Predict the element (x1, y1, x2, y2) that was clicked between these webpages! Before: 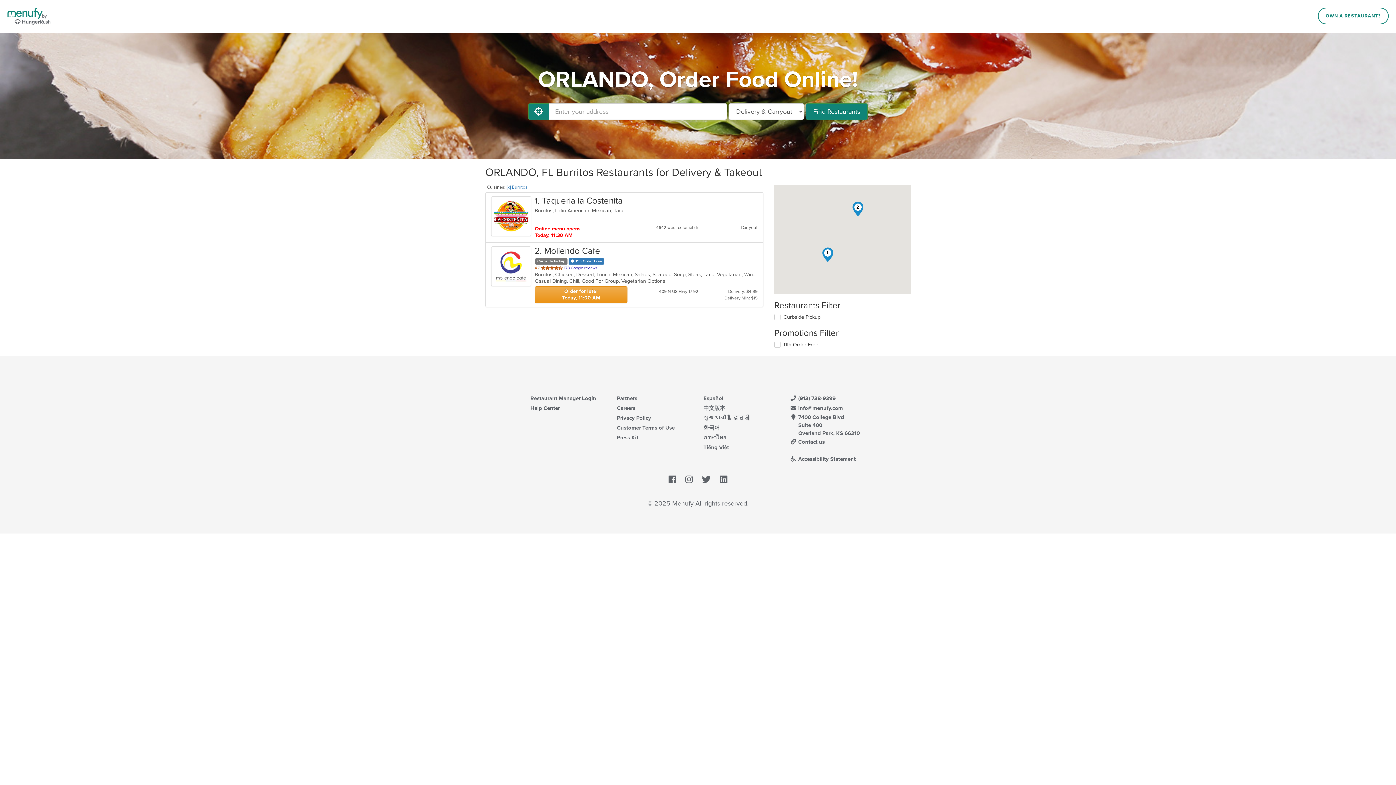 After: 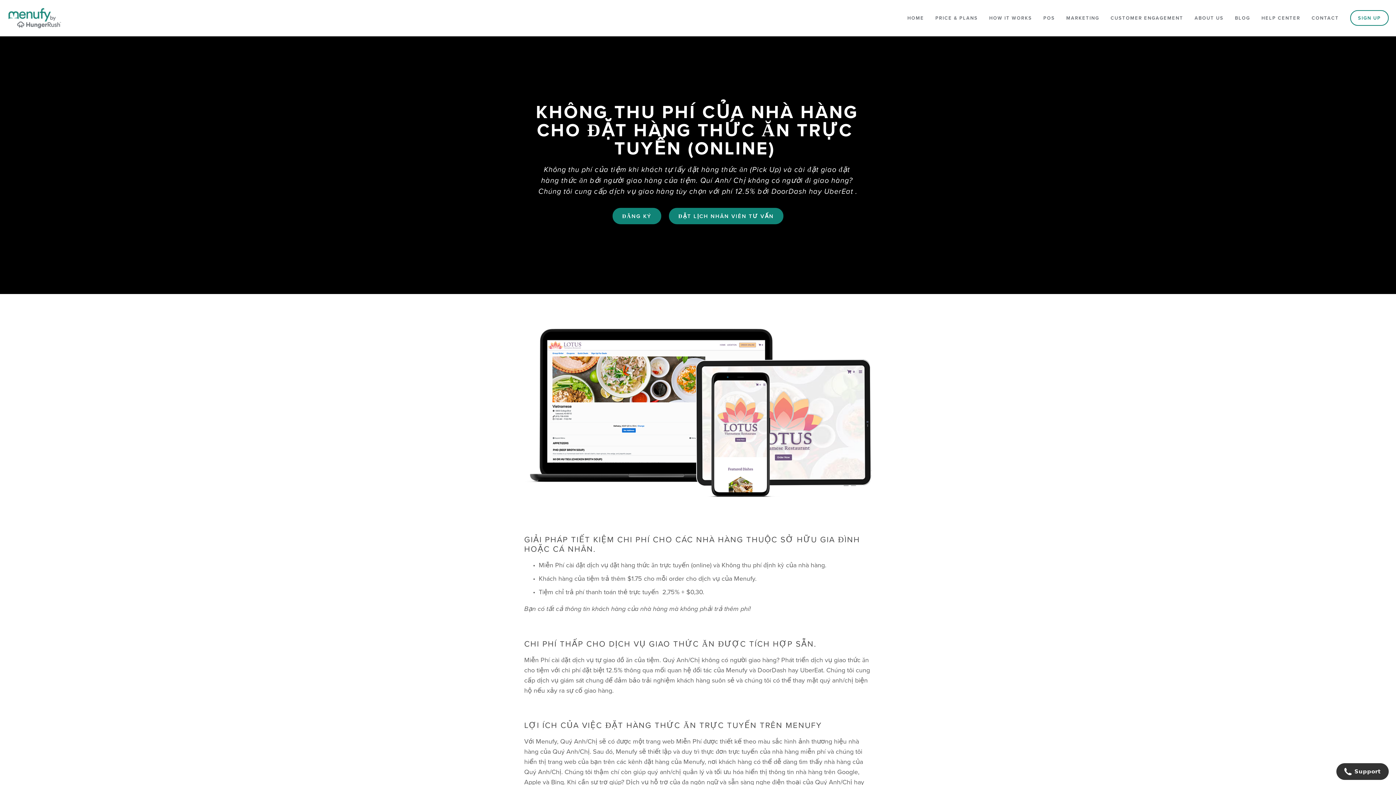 Action: bbox: (703, 444, 729, 450) label: Tiếng Việt